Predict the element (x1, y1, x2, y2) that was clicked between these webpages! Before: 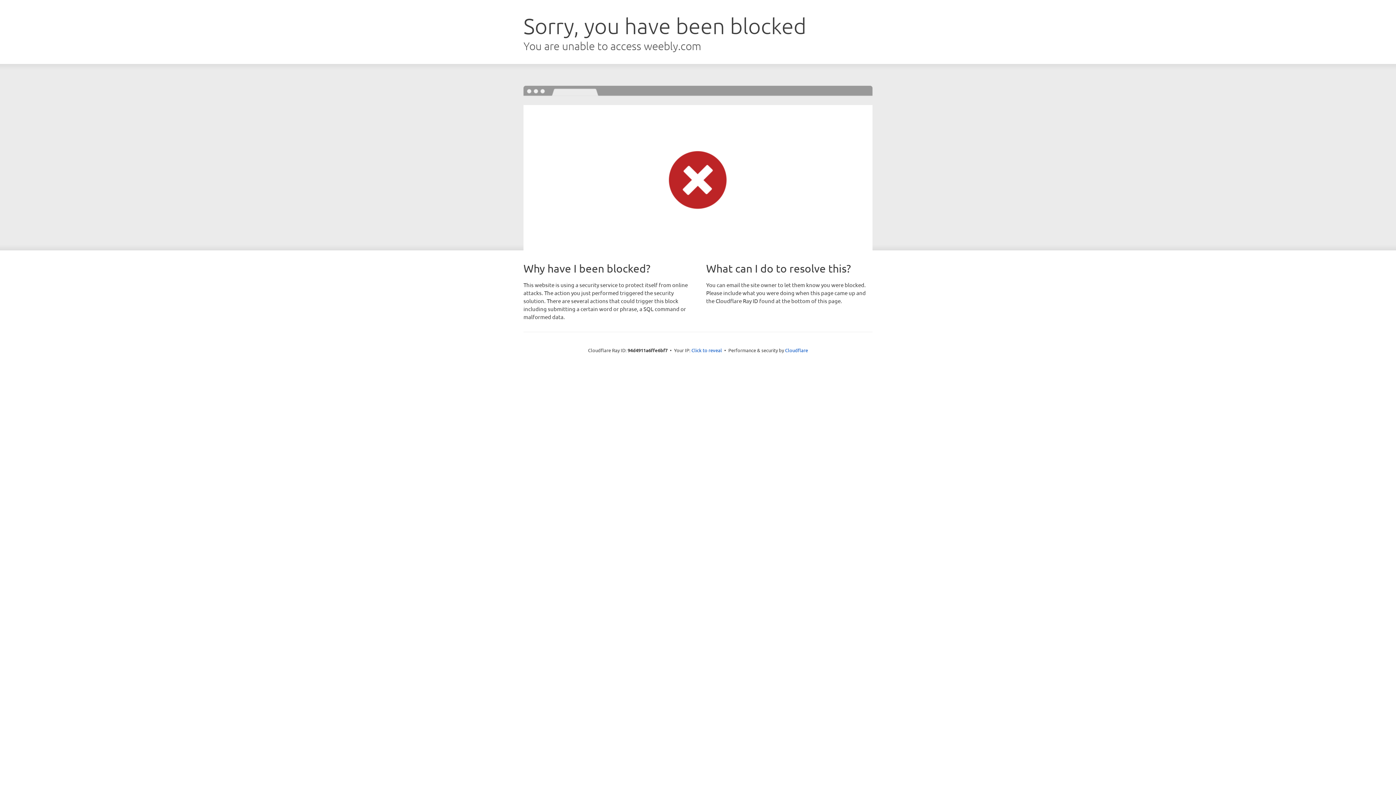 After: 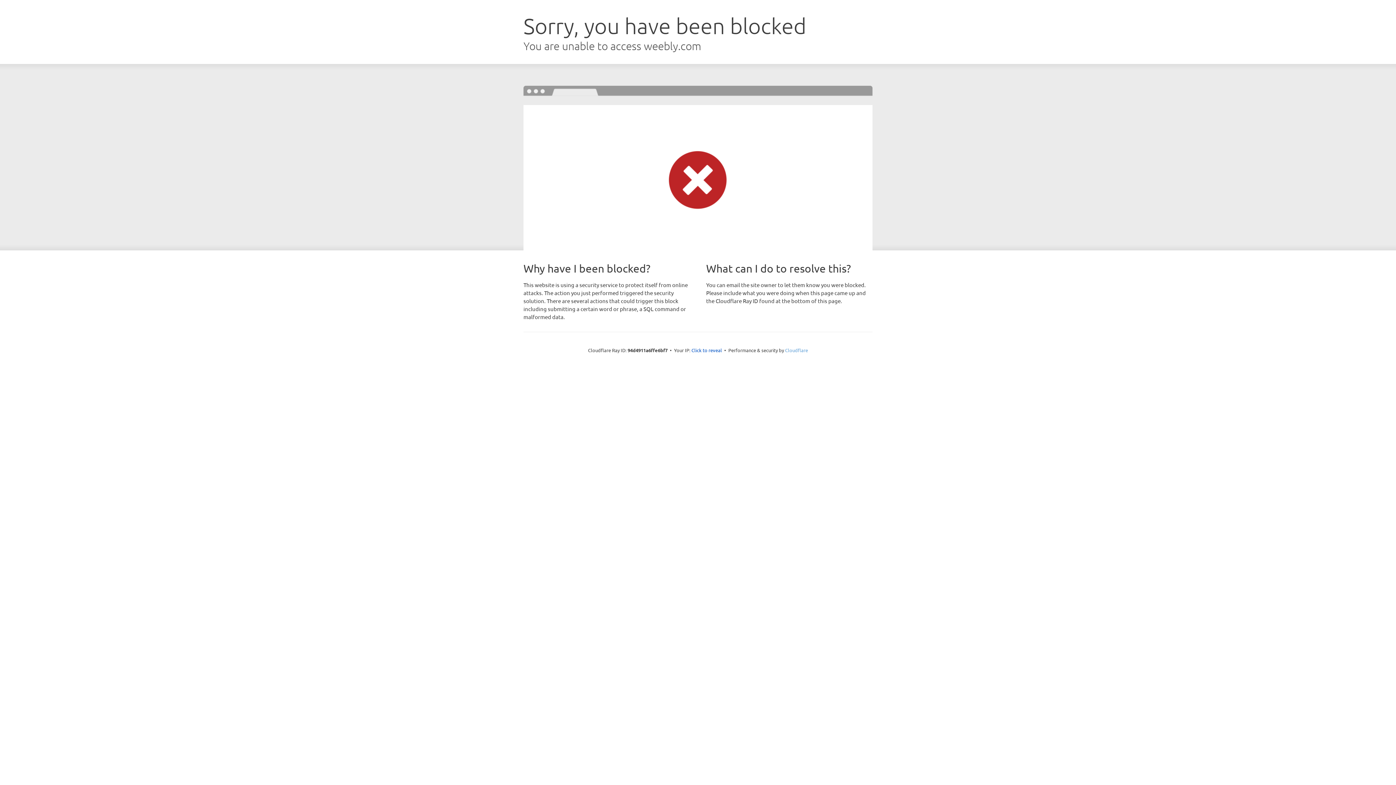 Action: bbox: (785, 347, 808, 353) label: Cloudflare